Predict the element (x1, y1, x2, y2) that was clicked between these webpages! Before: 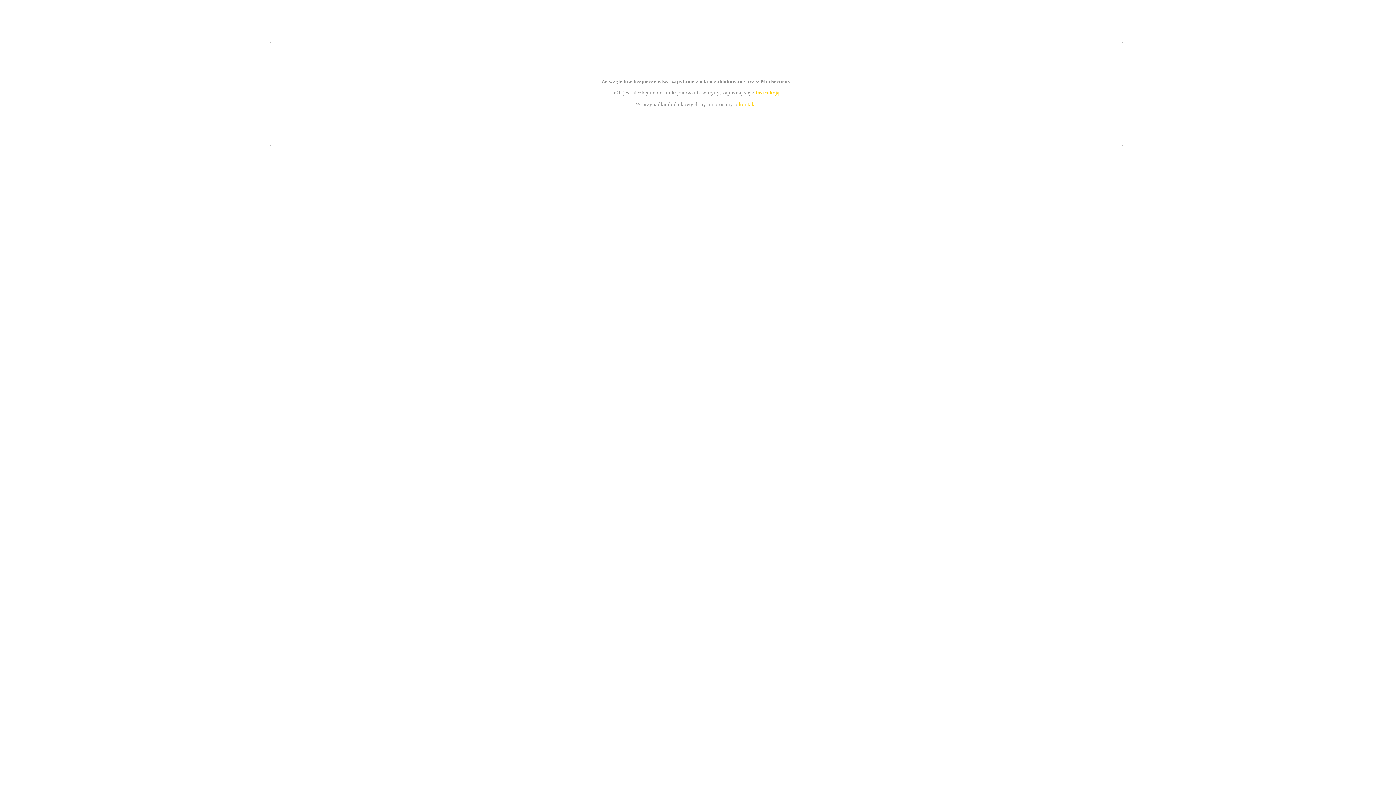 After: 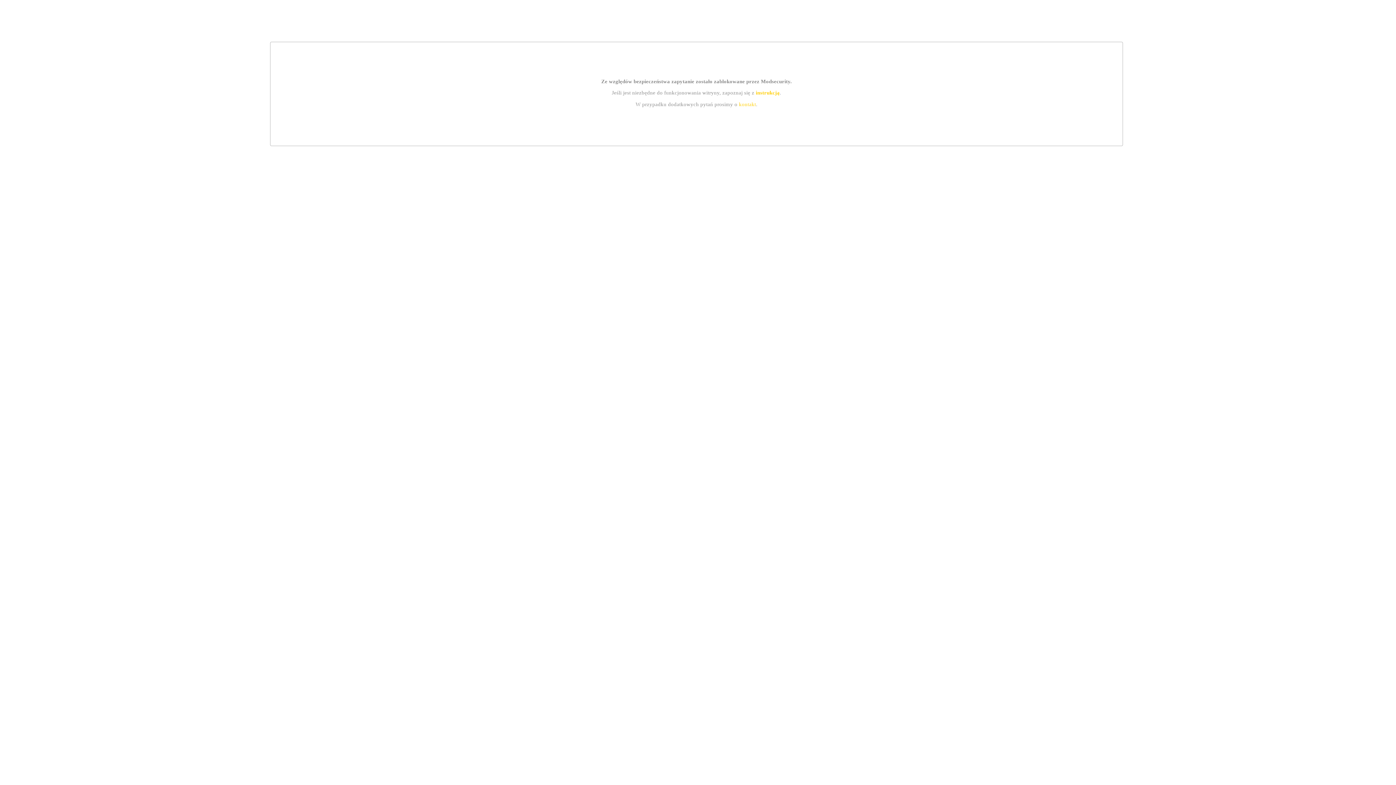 Action: bbox: (755, 89, 779, 95) label: instrukcją